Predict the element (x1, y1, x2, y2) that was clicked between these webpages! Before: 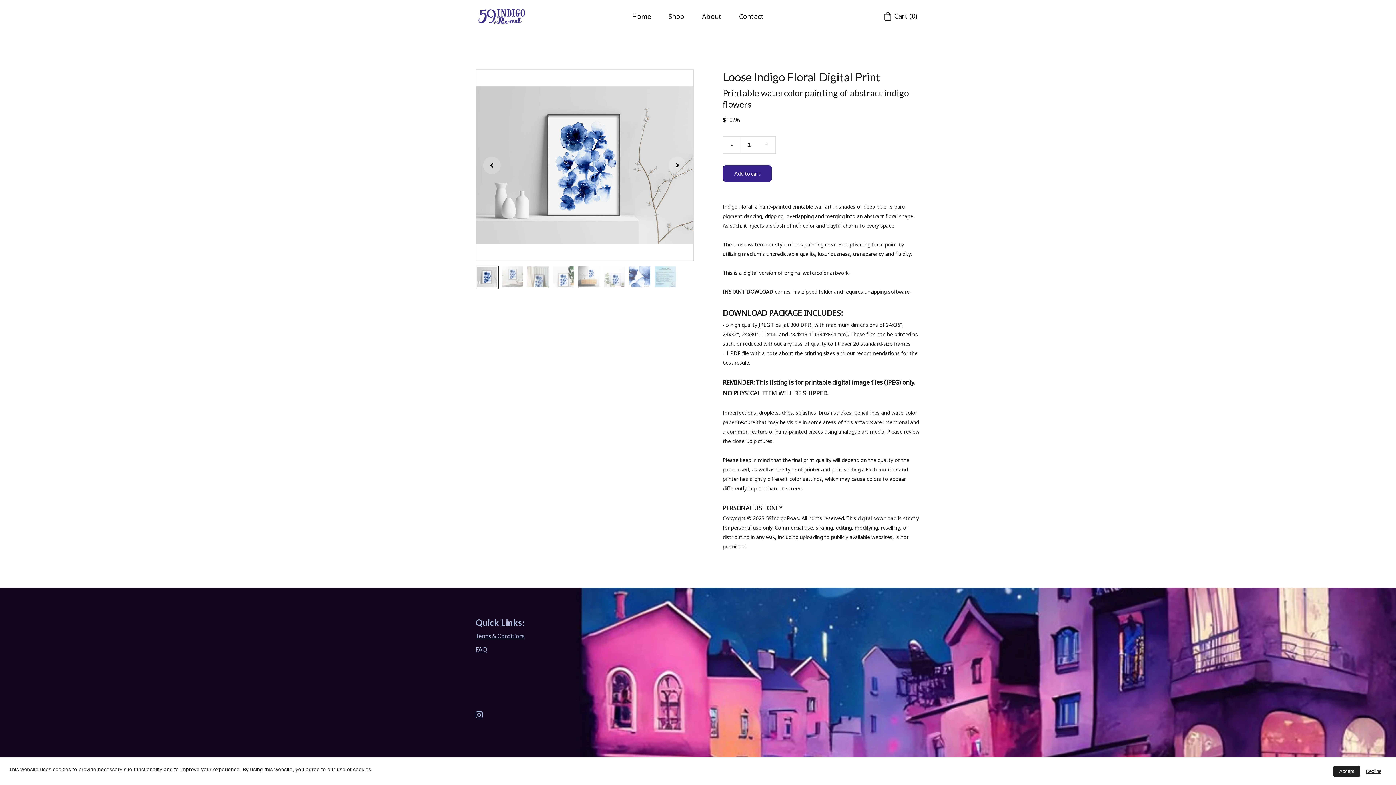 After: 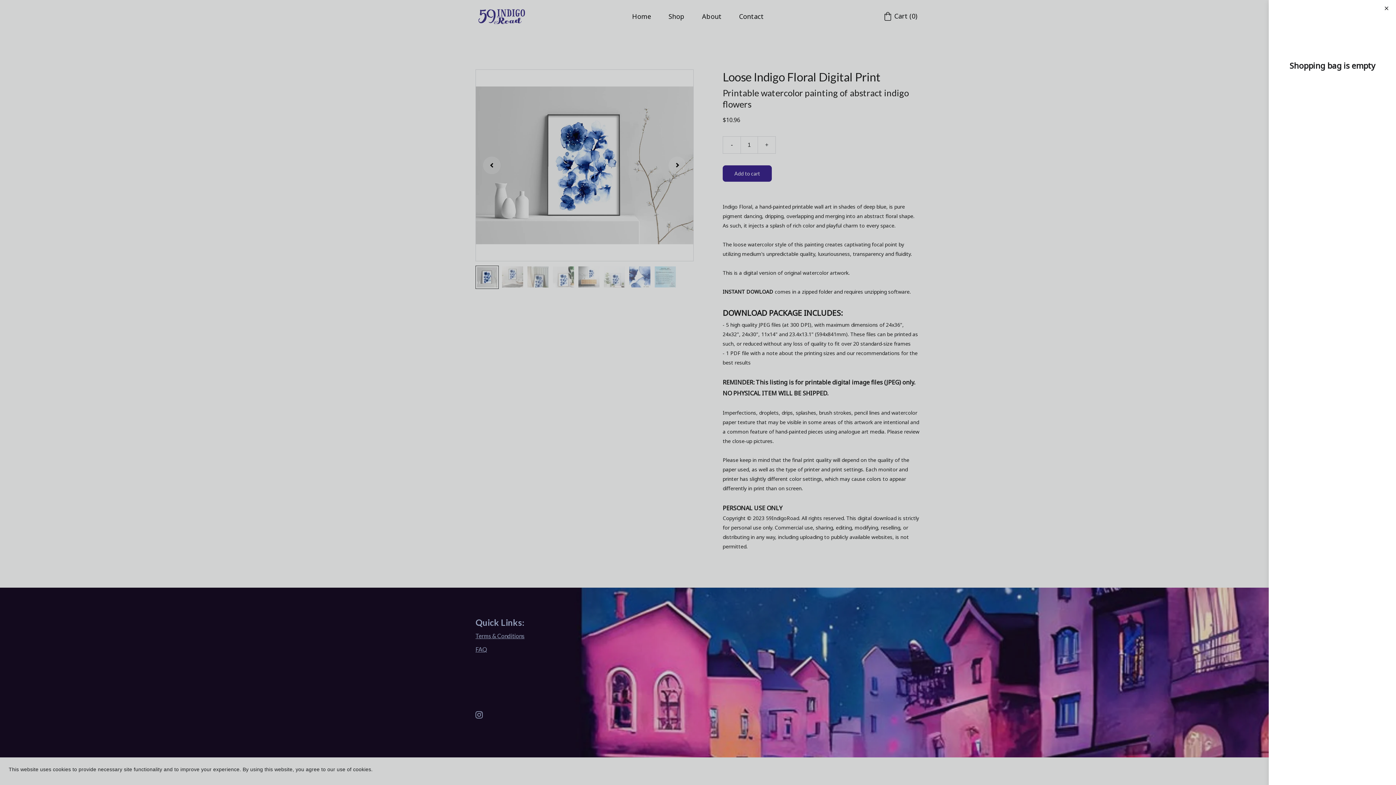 Action: label: Cart (0) bbox: (883, 11, 917, 22)